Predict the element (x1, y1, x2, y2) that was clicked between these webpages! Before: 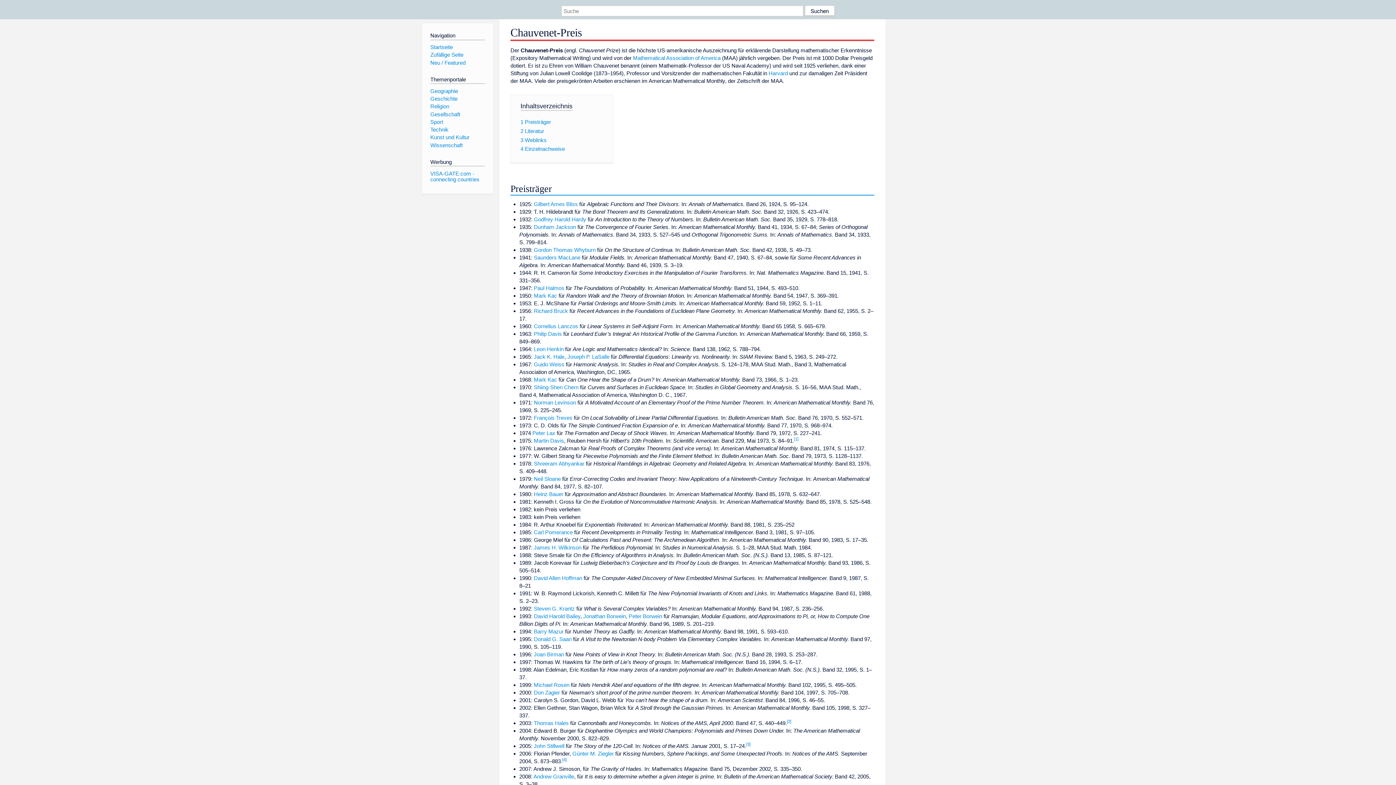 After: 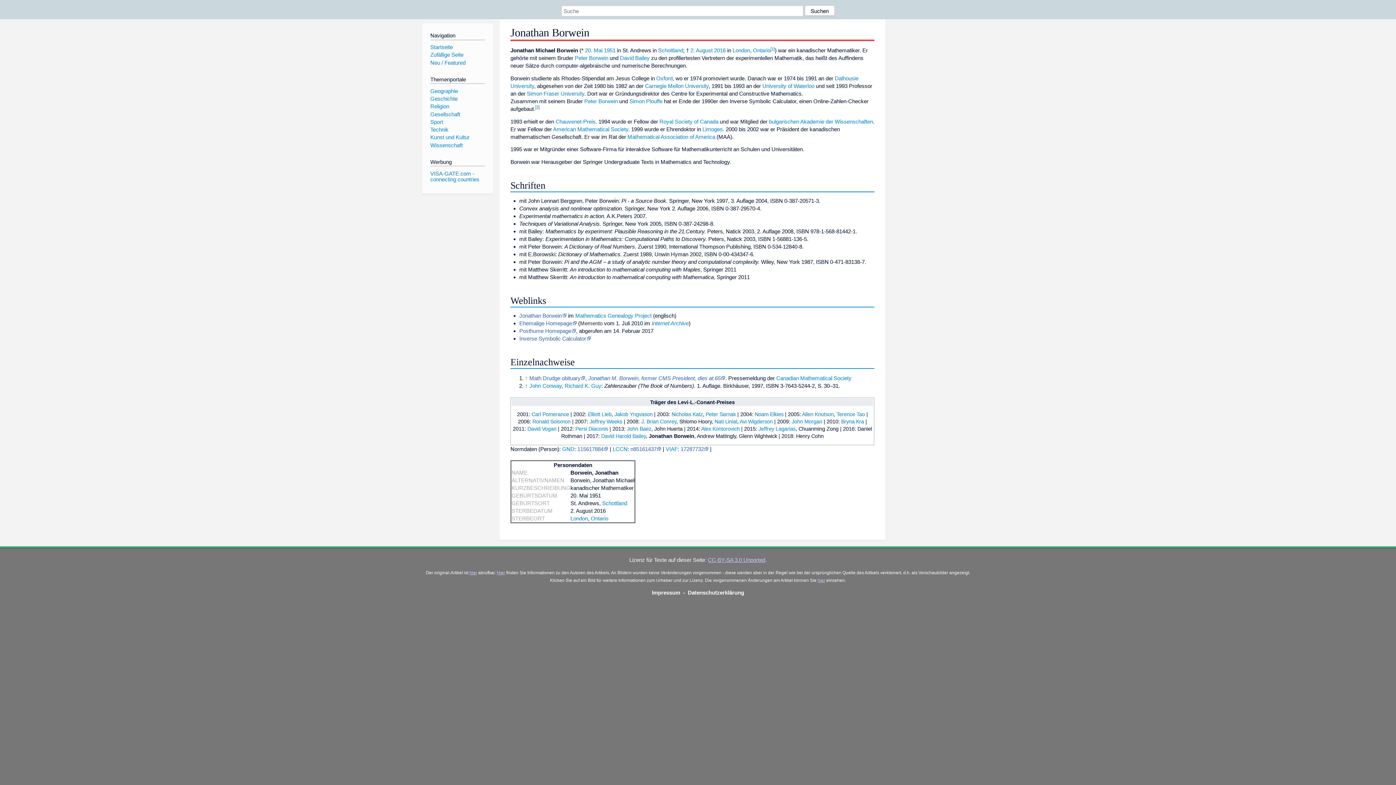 Action: bbox: (583, 613, 626, 619) label: Jonathan Borwein